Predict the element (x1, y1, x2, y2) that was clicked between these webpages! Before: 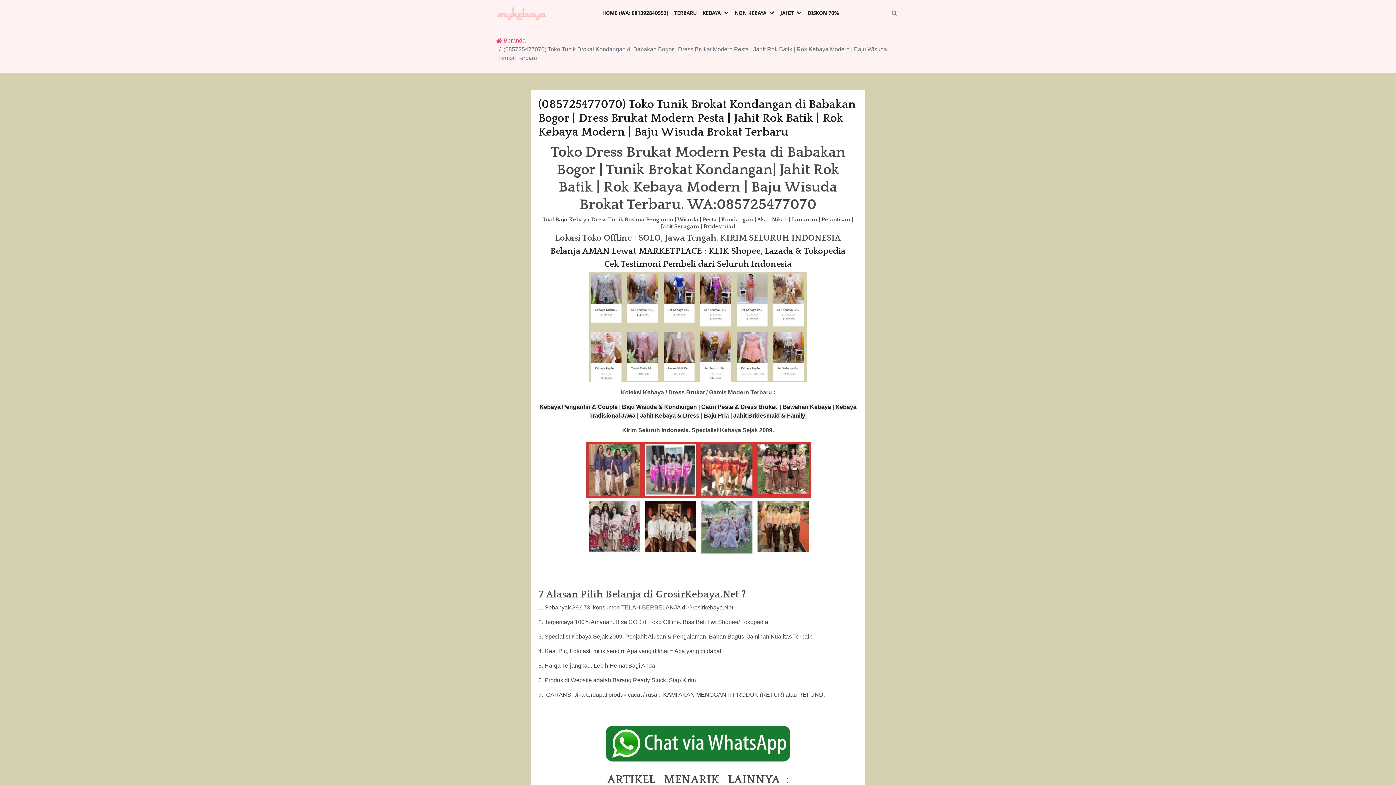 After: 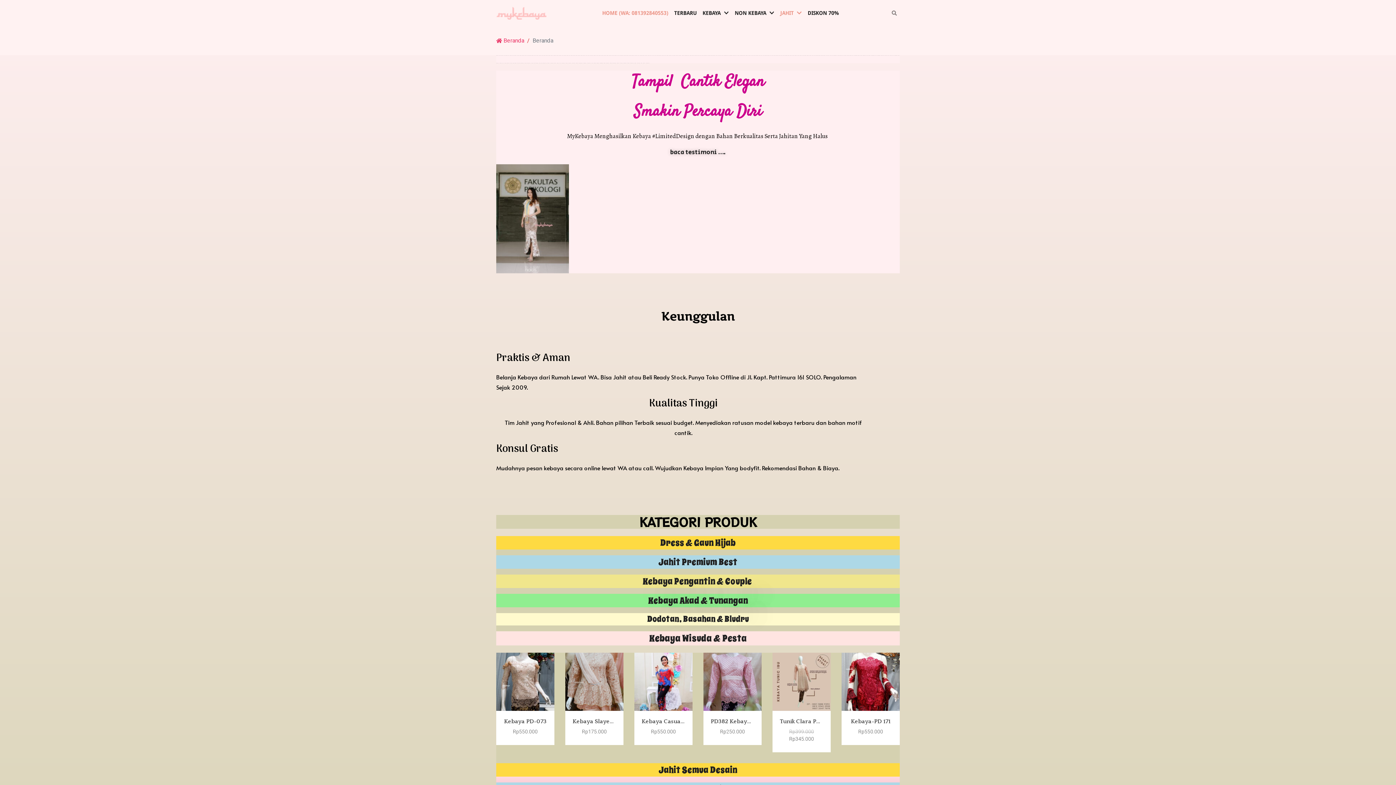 Action: label: HOME (WA: 081392840553) bbox: (599, 6, 671, 19)